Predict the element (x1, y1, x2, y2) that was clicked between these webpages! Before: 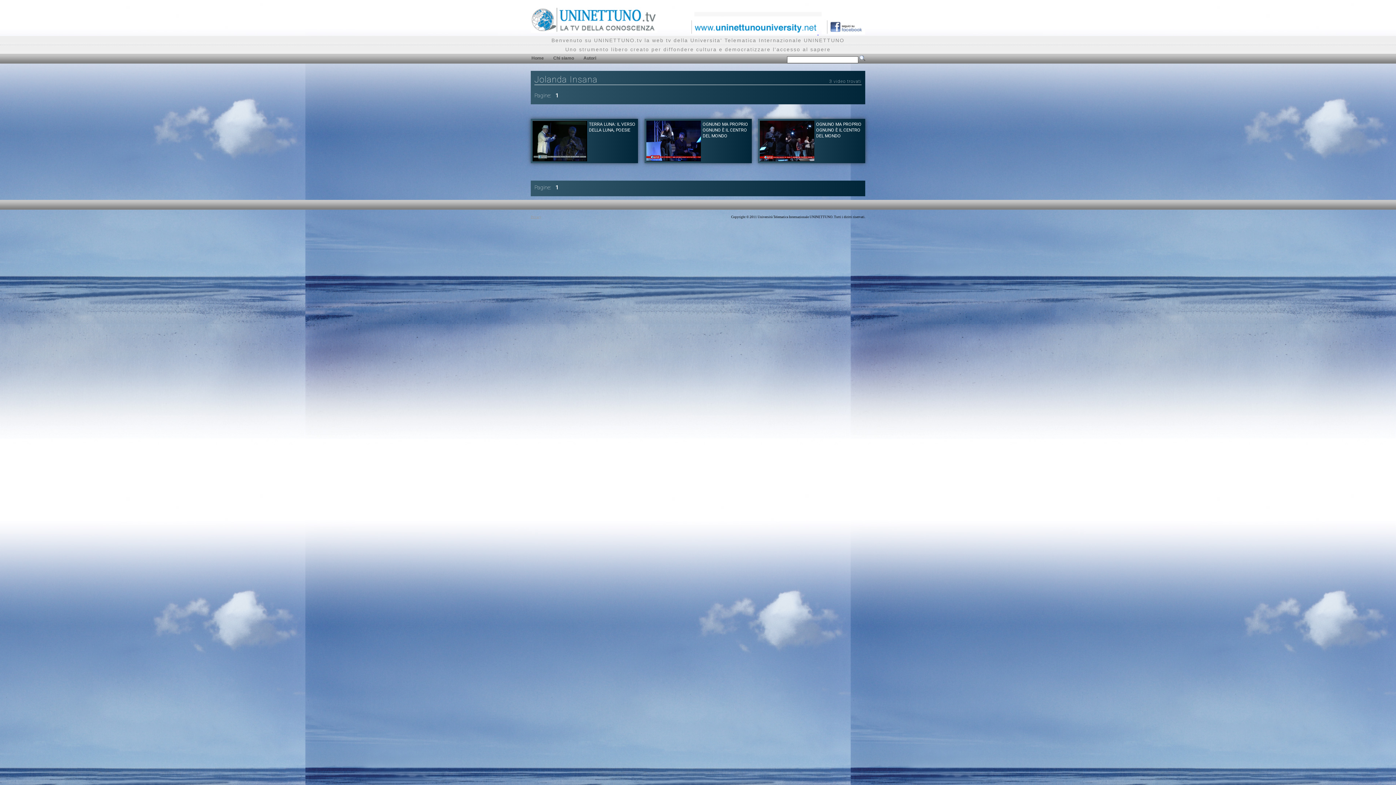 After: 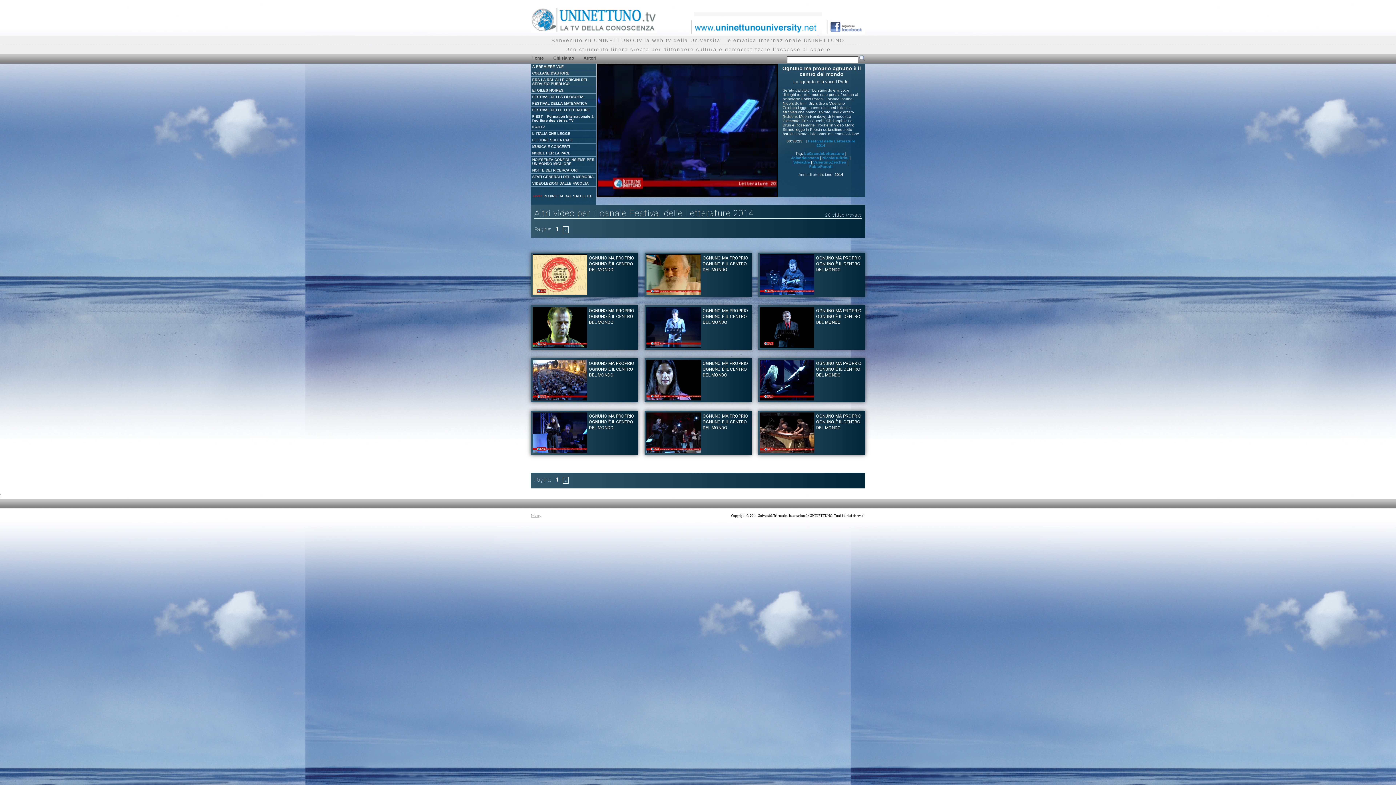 Action: bbox: (702, 121, 748, 138) label: OGNUNO MA PROPRIO OGNUNO È IL CENTRO DEL MONDO